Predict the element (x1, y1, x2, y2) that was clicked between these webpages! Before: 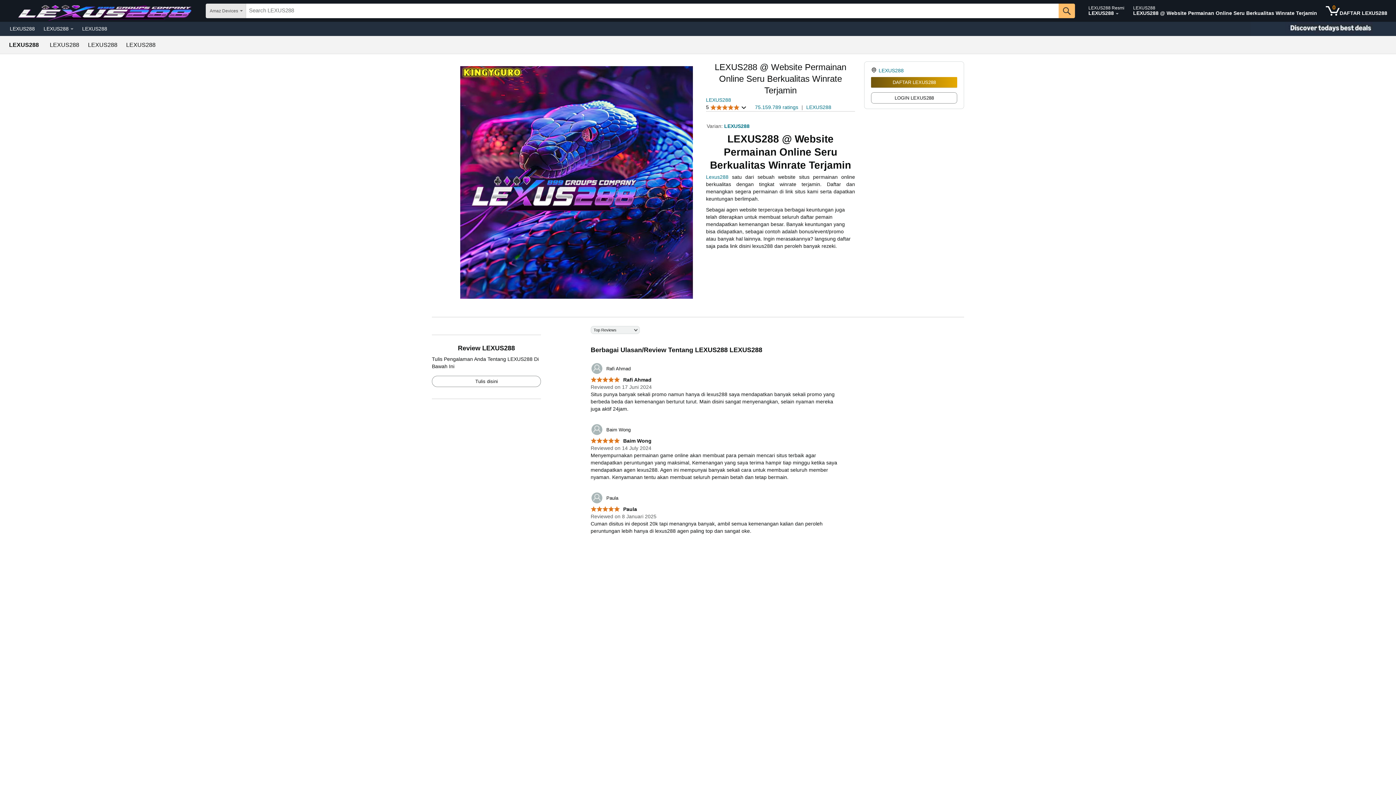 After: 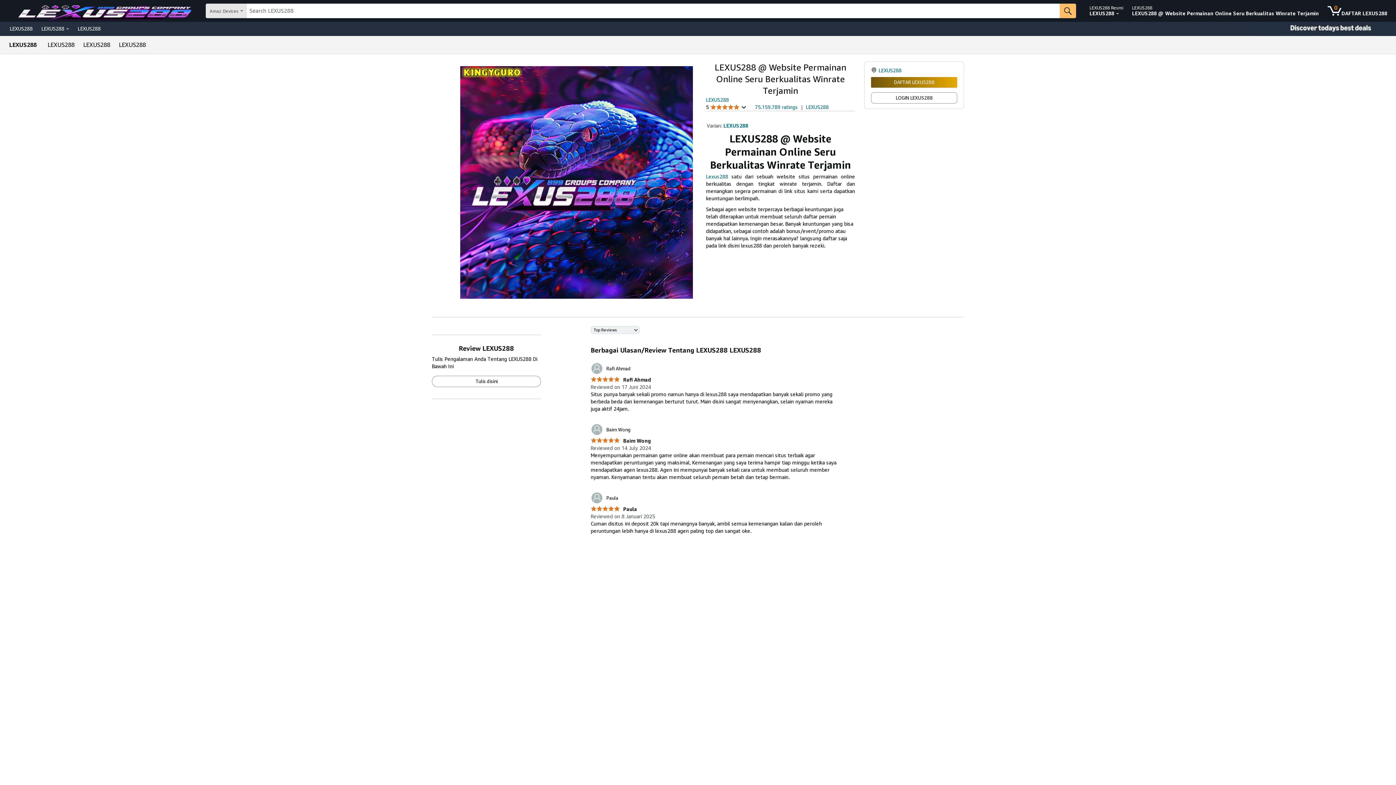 Action: label: LEXUS288 bbox: (77, 23, 111, 33)